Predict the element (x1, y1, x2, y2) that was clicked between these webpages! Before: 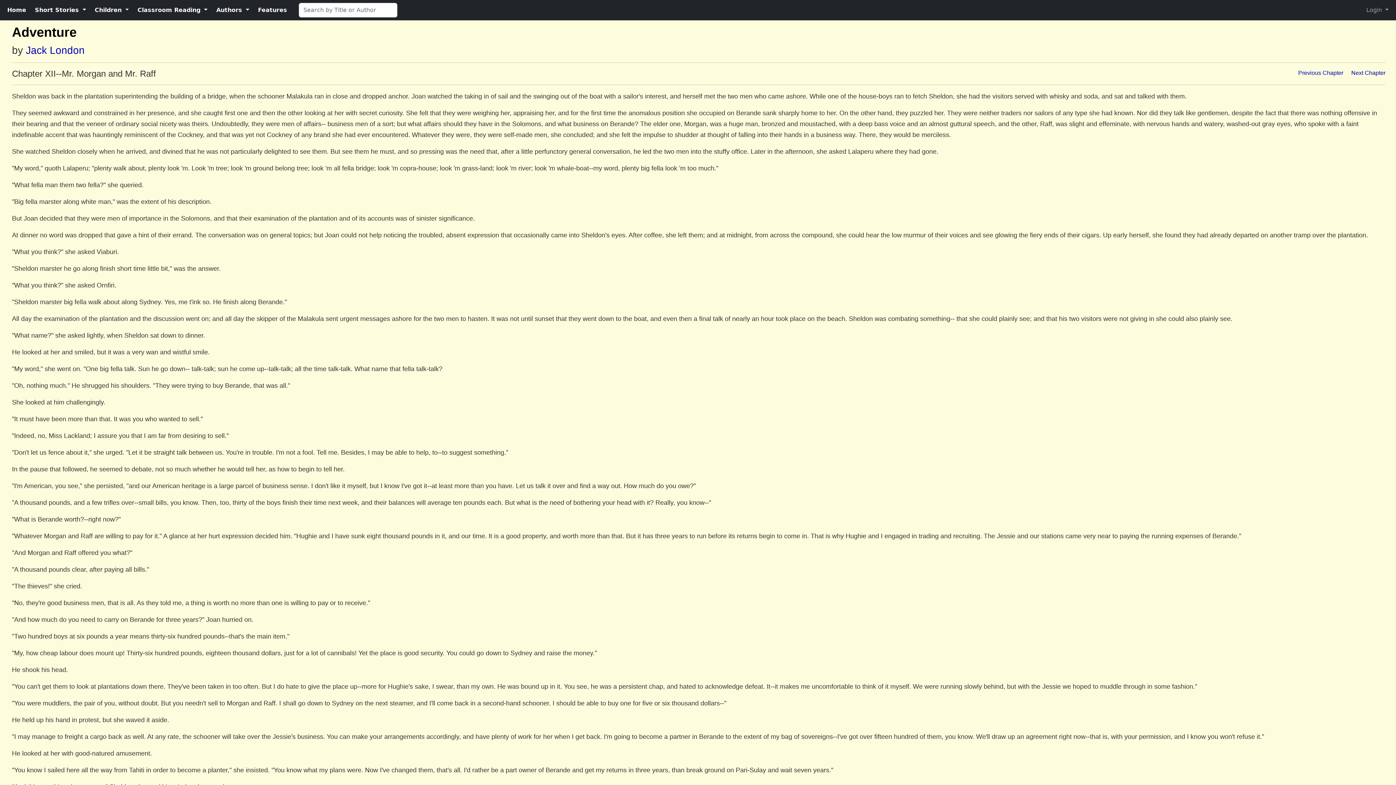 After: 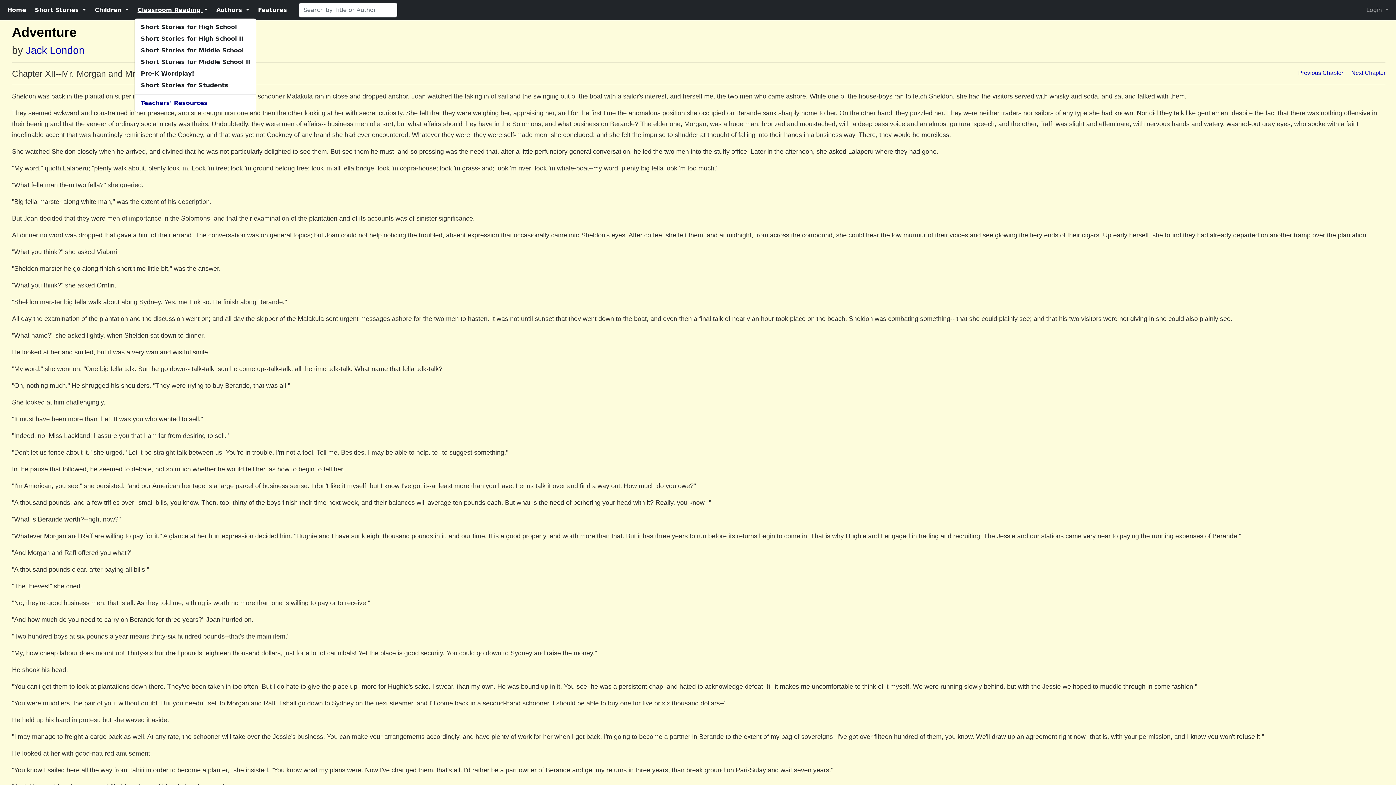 Action: label: Classroom Reading  bbox: (134, 2, 210, 17)